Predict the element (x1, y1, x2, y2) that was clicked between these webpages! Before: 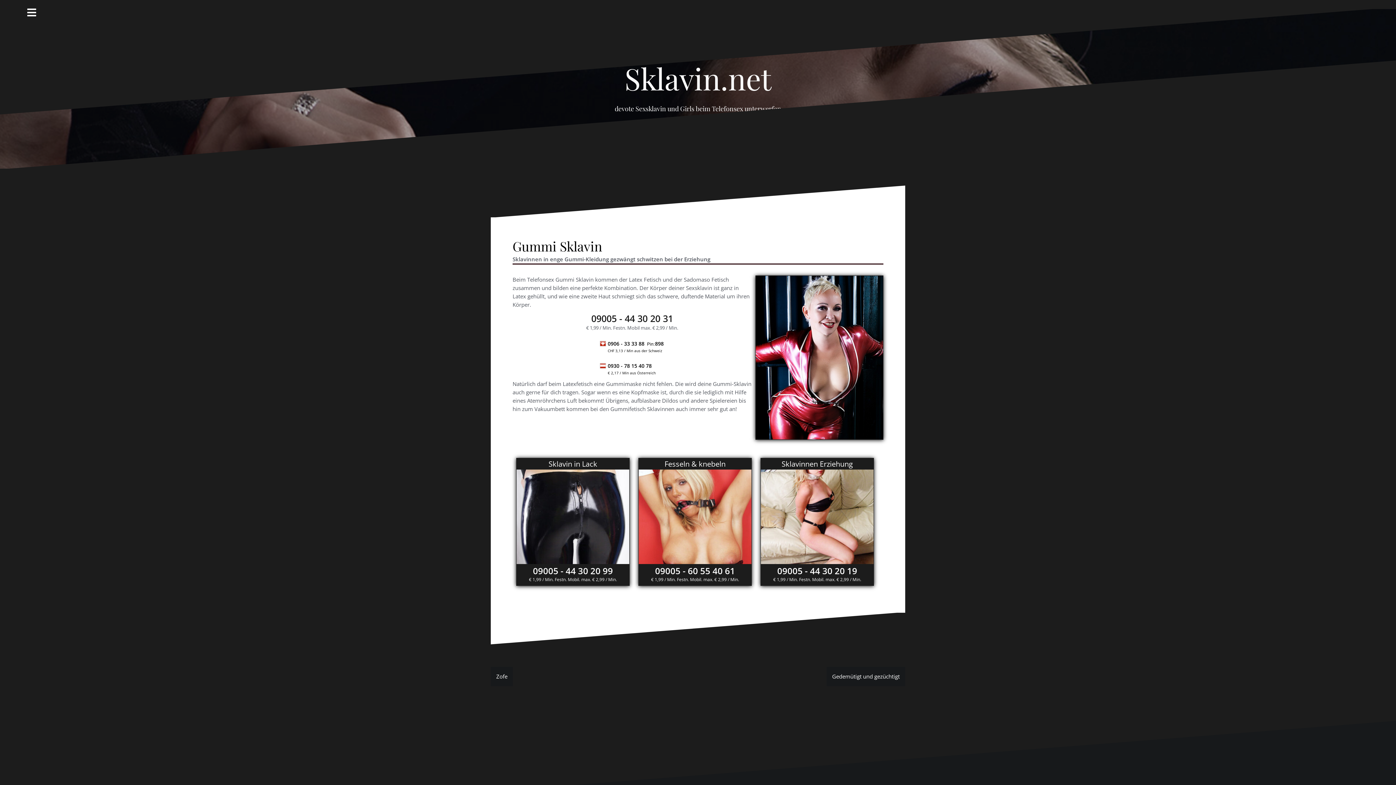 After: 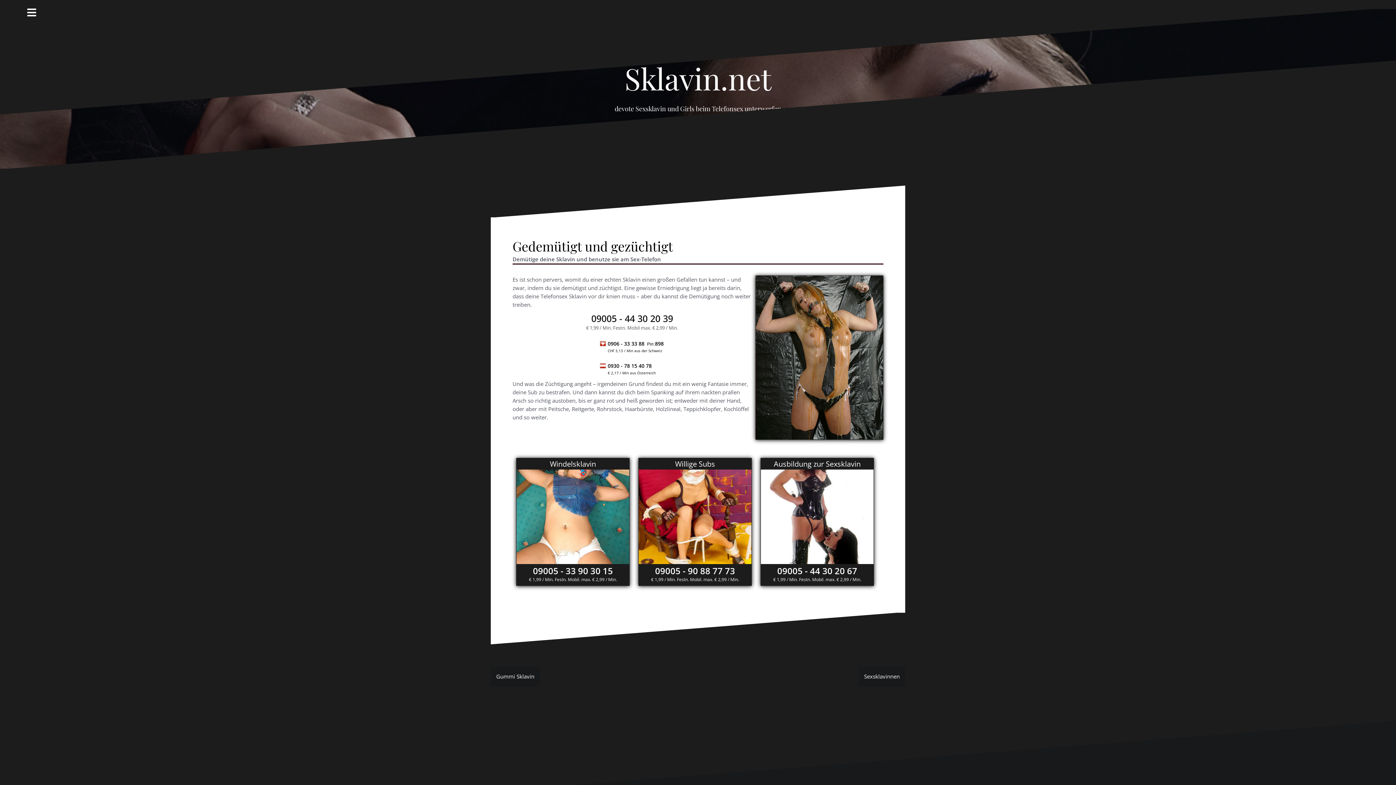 Action: label: Gedemütigt und gezüchtigt bbox: (832, 673, 900, 680)